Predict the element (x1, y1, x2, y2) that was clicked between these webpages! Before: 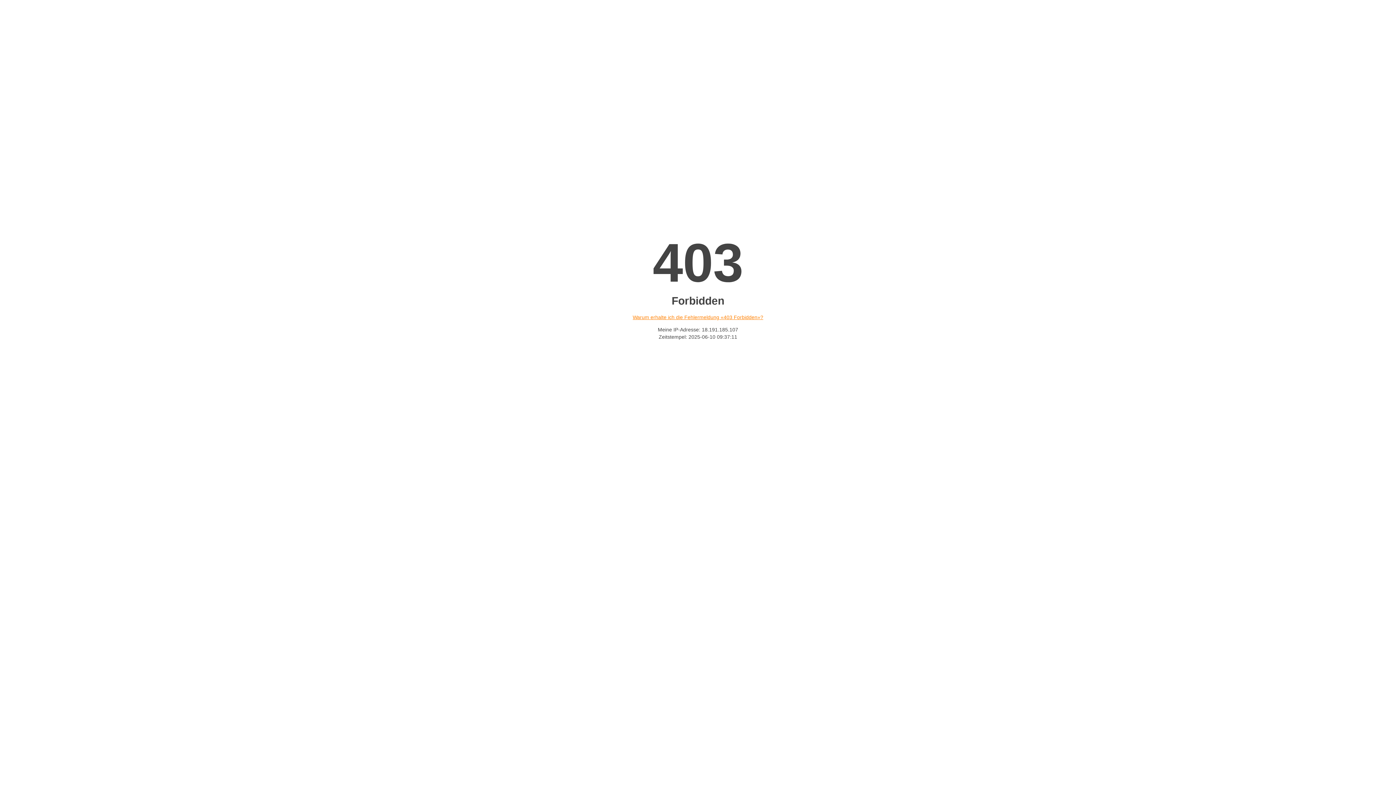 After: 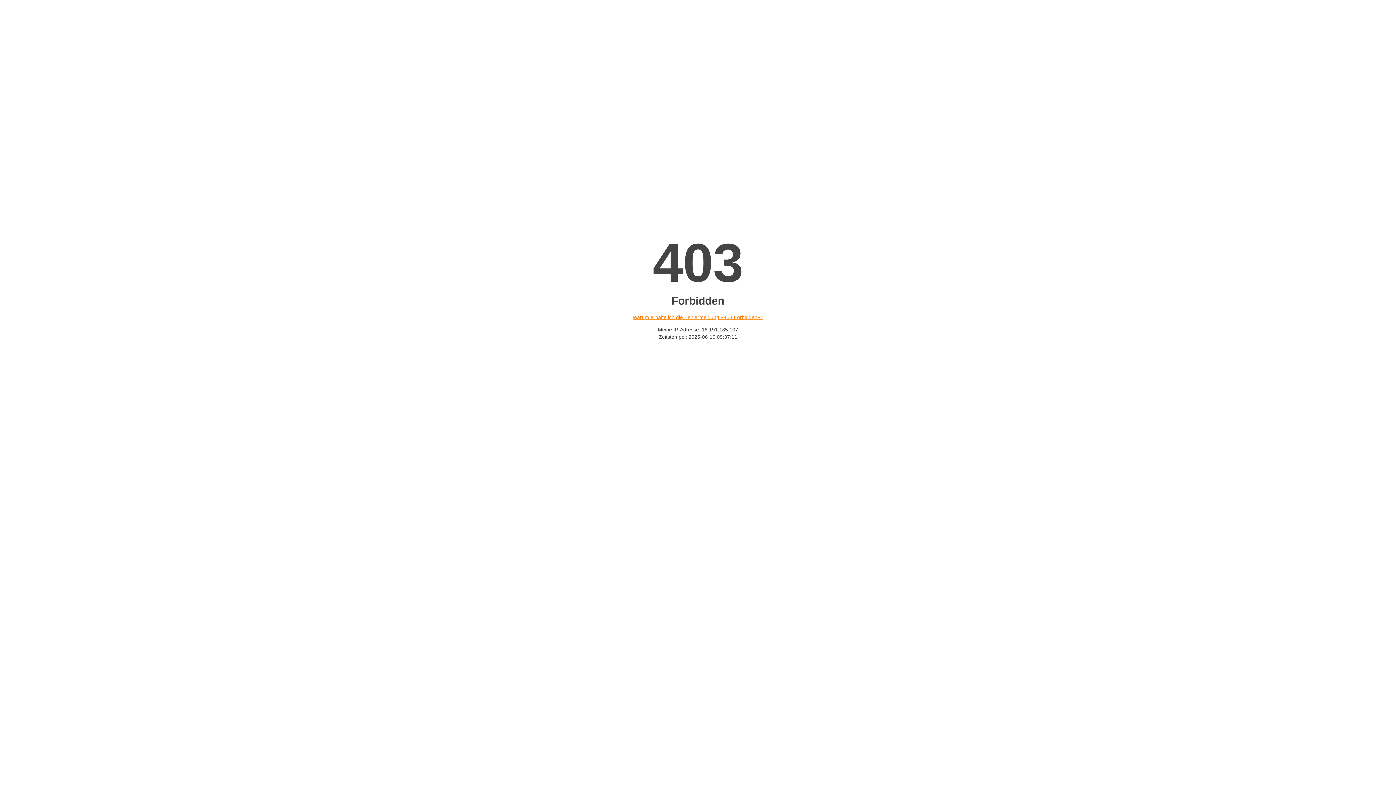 Action: bbox: (632, 314, 763, 320) label: Warum erhalte ich die Fehlermeldung «403 Forbidden»?